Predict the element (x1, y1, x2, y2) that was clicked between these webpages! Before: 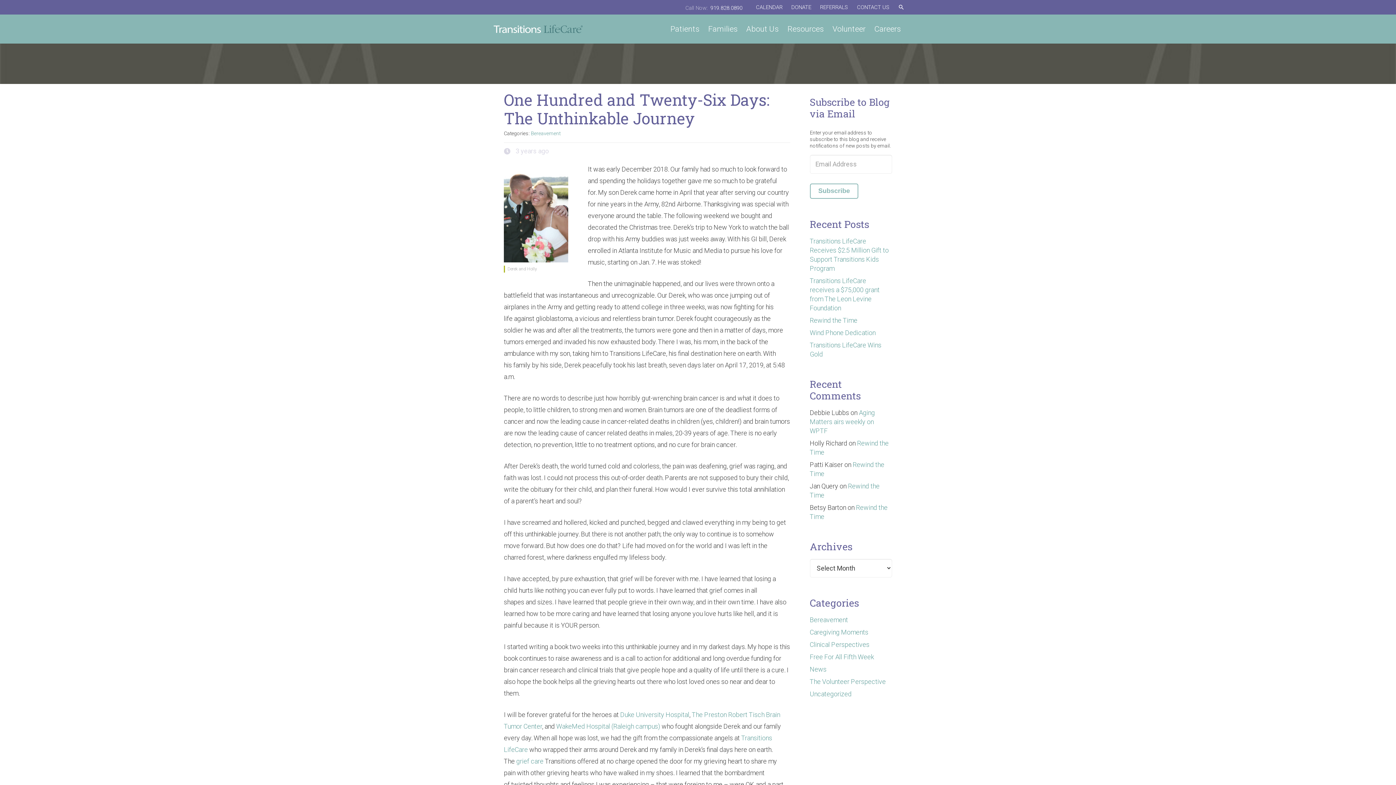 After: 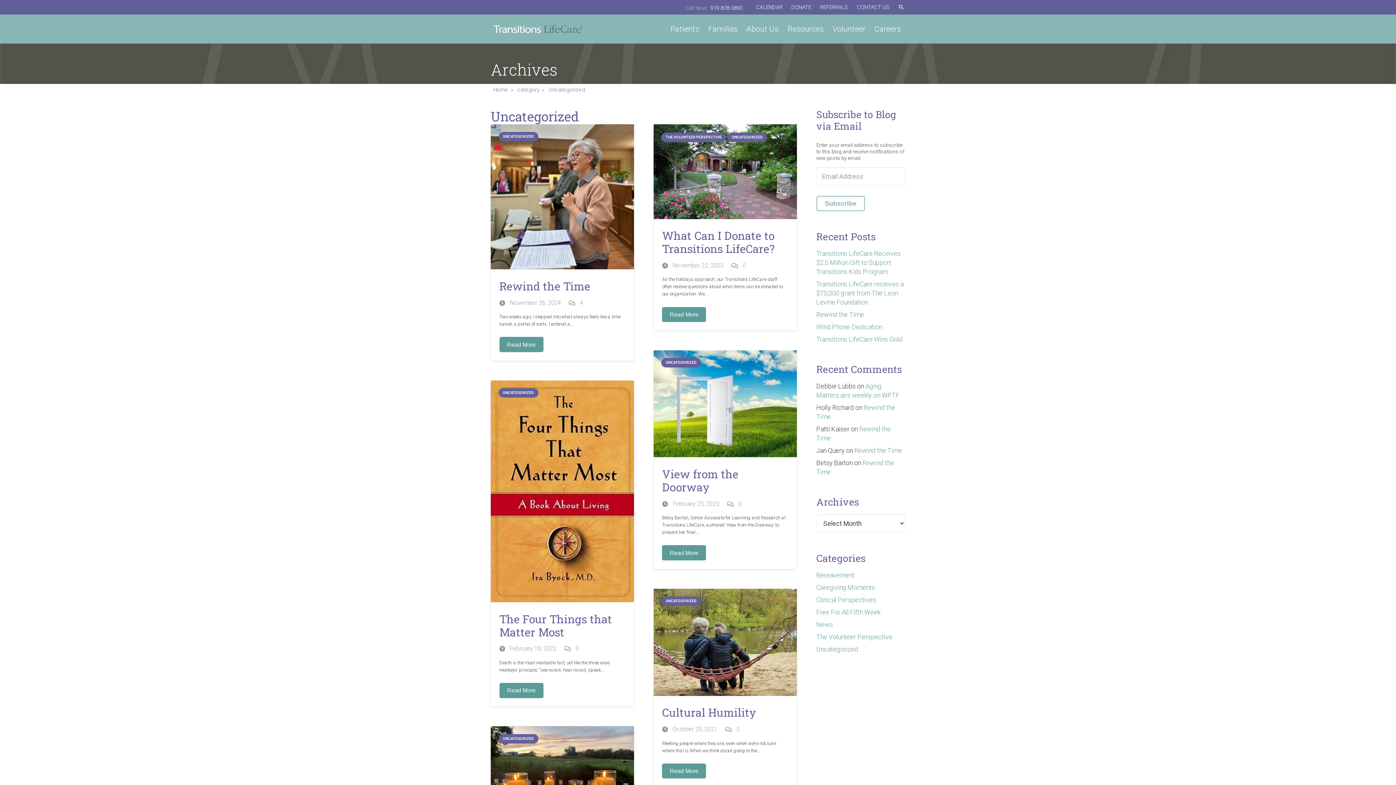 Action: label: Uncategorized bbox: (810, 690, 851, 698)